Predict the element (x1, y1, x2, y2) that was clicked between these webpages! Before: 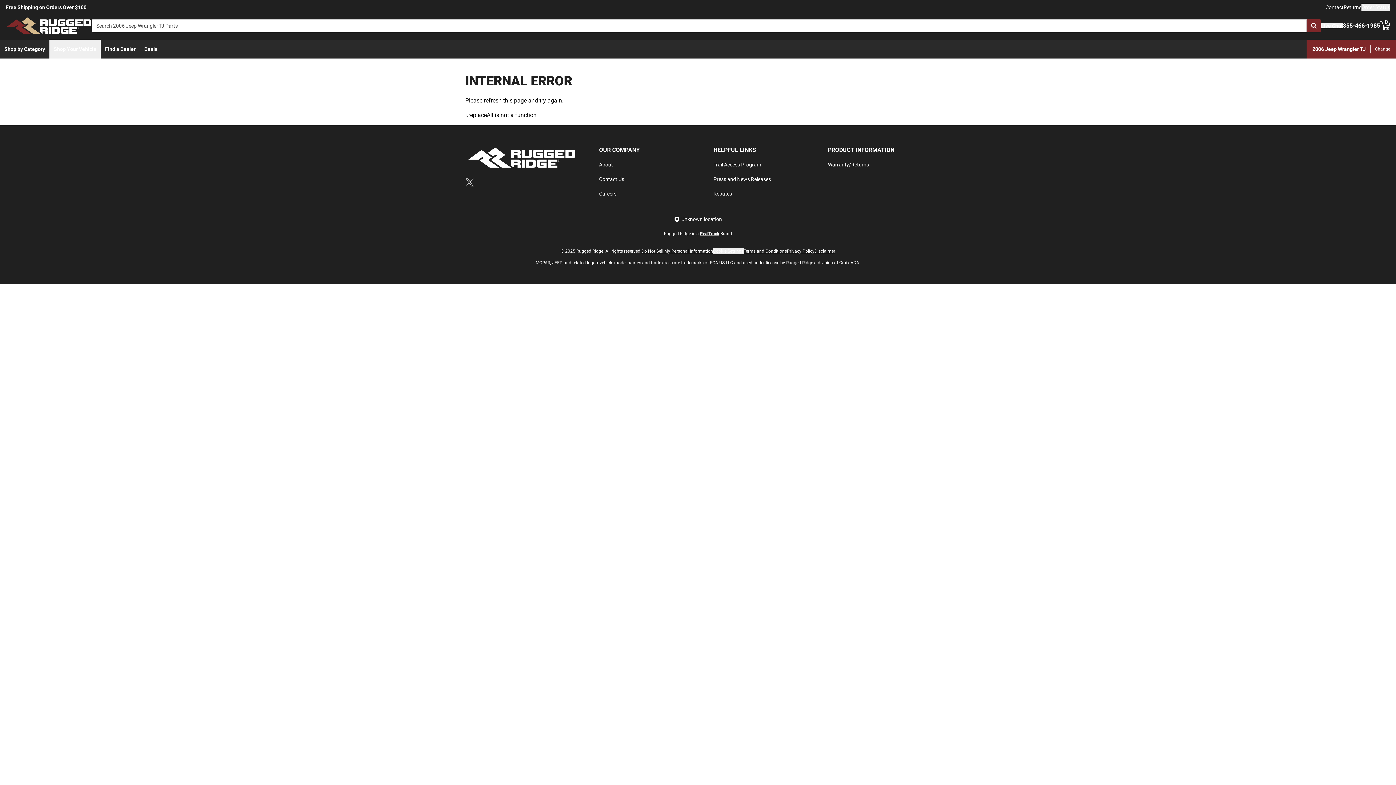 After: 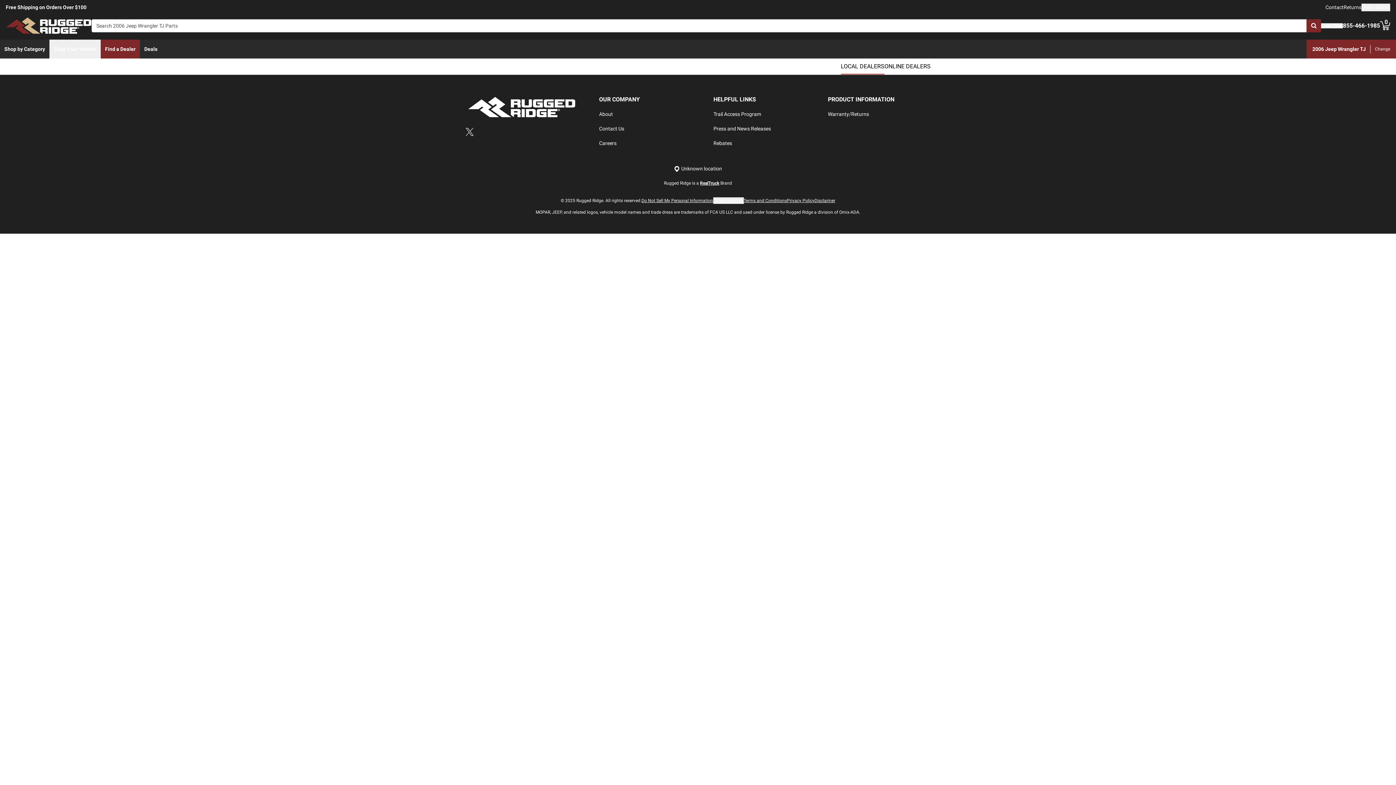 Action: label: Find a Dealer bbox: (100, 39, 140, 58)